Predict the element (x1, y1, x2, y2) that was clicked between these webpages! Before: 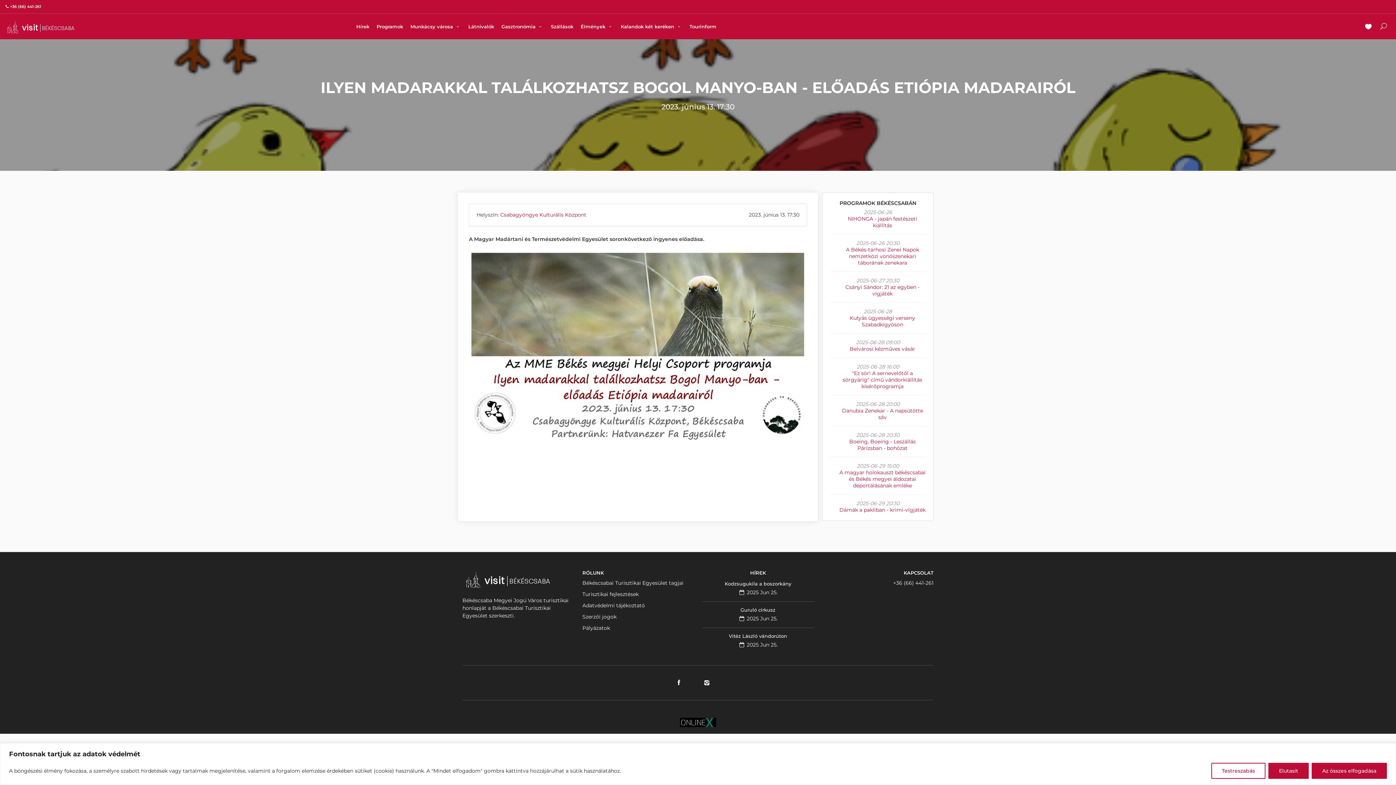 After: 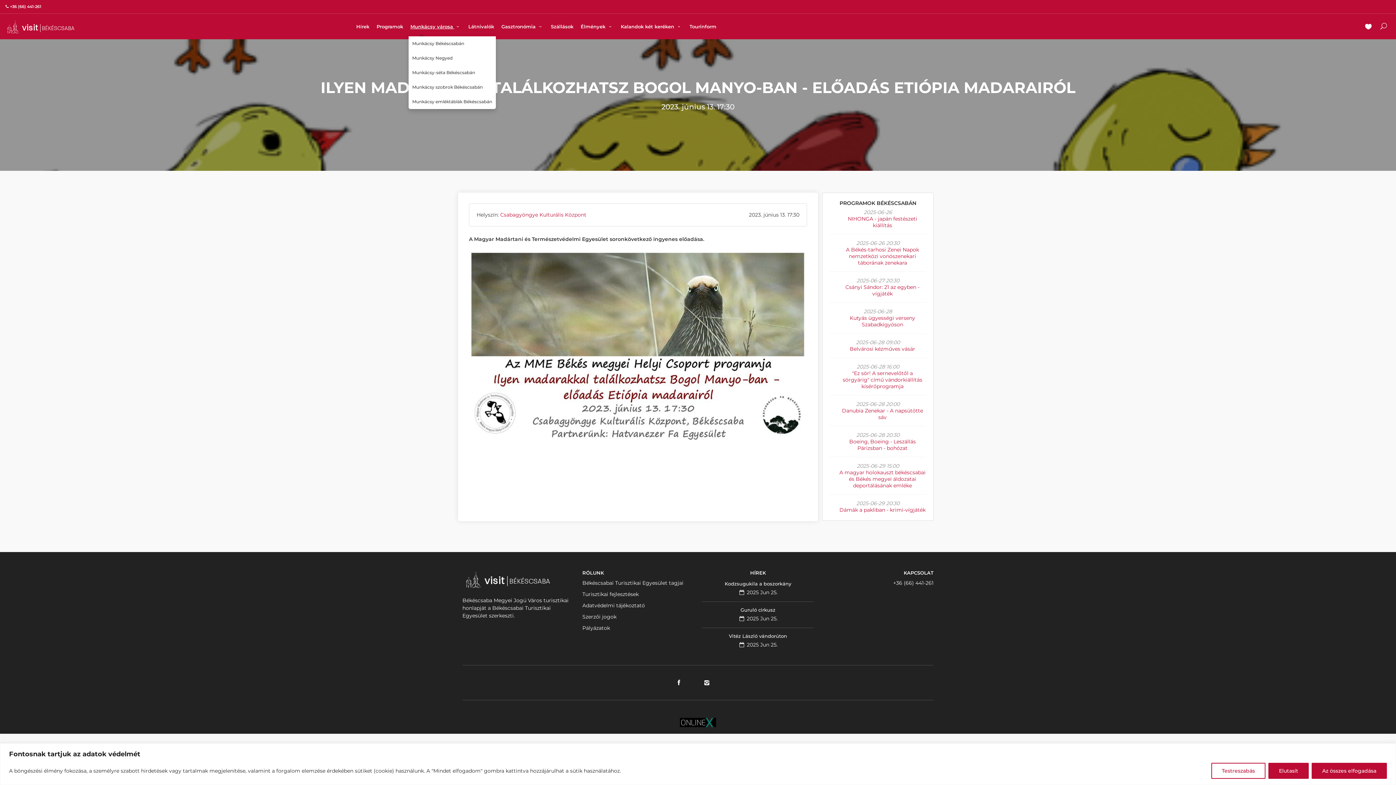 Action: label: Munkácsy városa  bbox: (407, 22, 464, 35)